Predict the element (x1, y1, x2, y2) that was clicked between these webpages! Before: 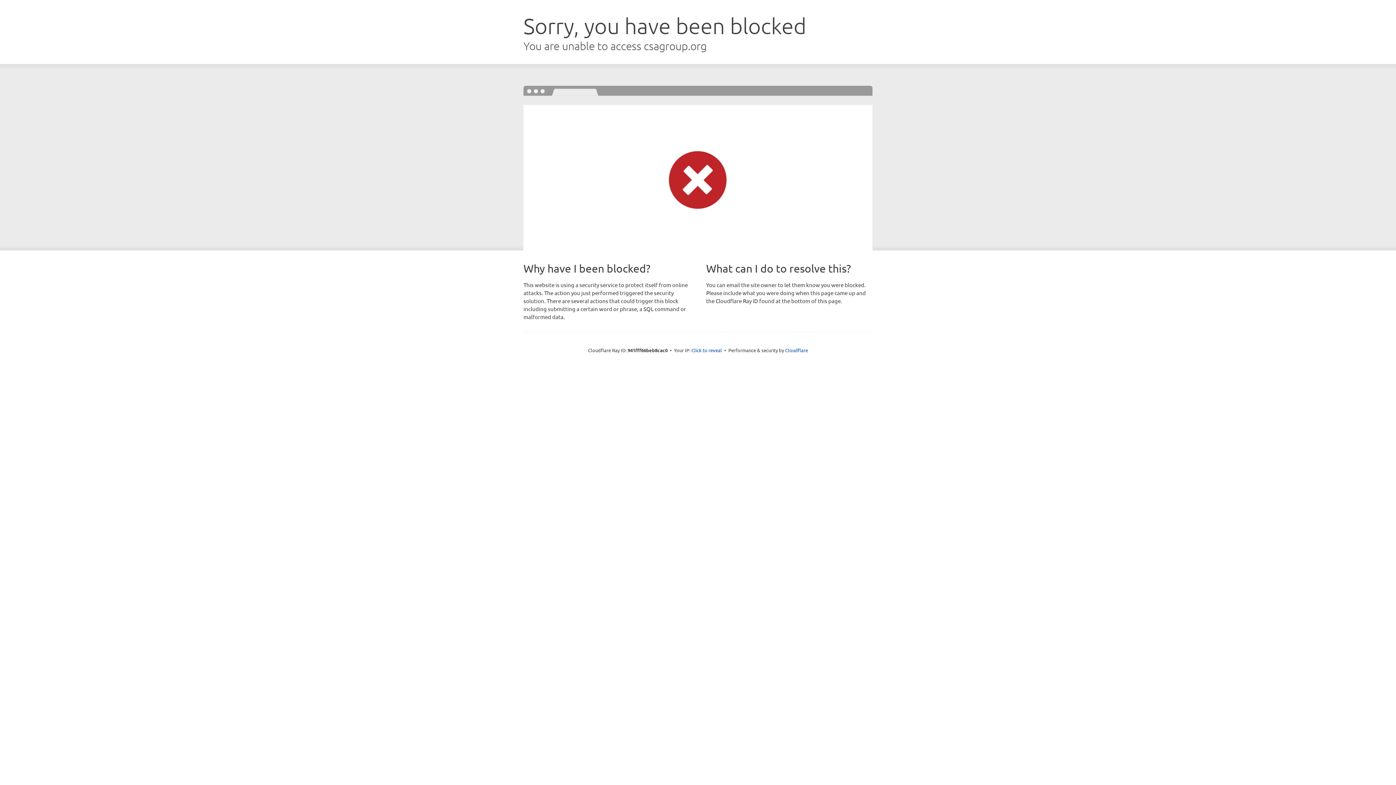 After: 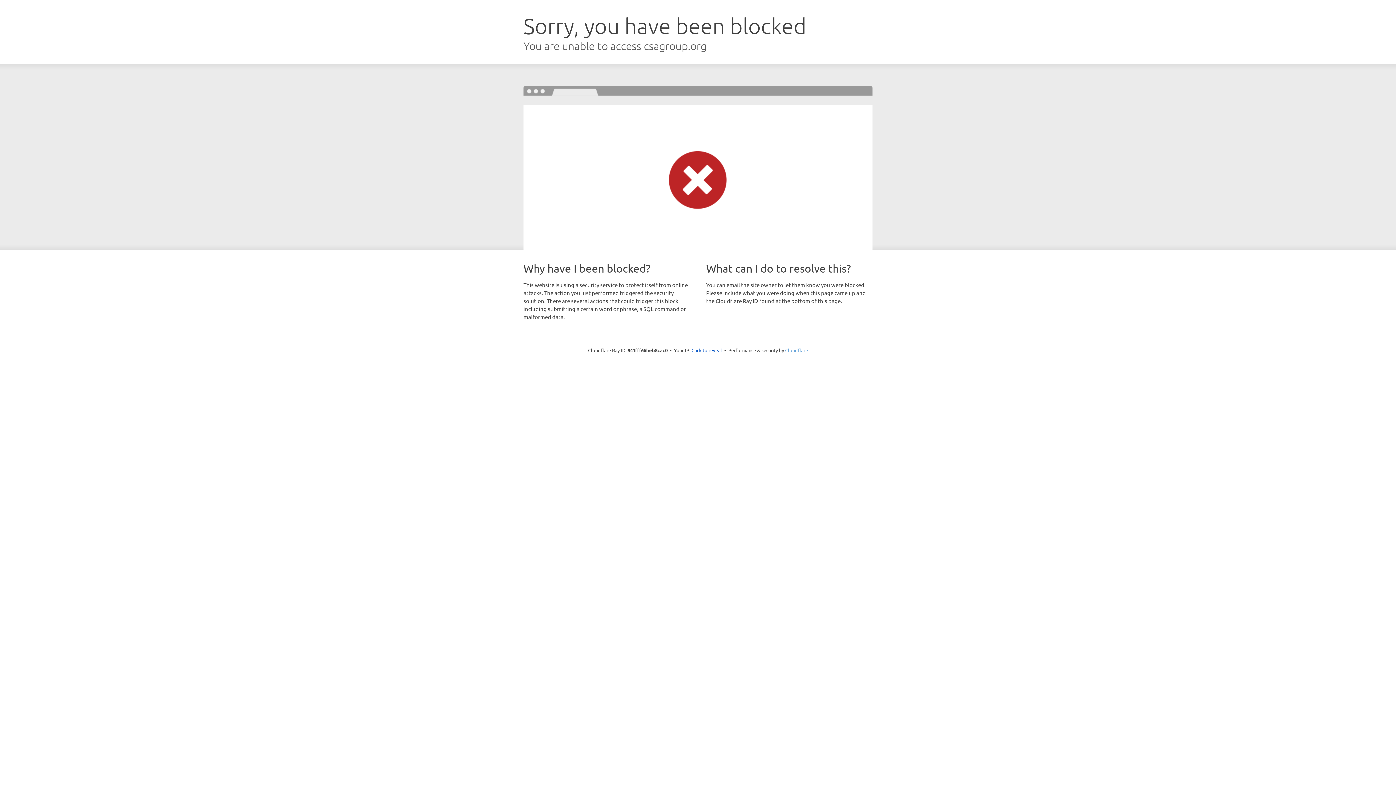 Action: label: Cloudflare bbox: (785, 347, 808, 353)